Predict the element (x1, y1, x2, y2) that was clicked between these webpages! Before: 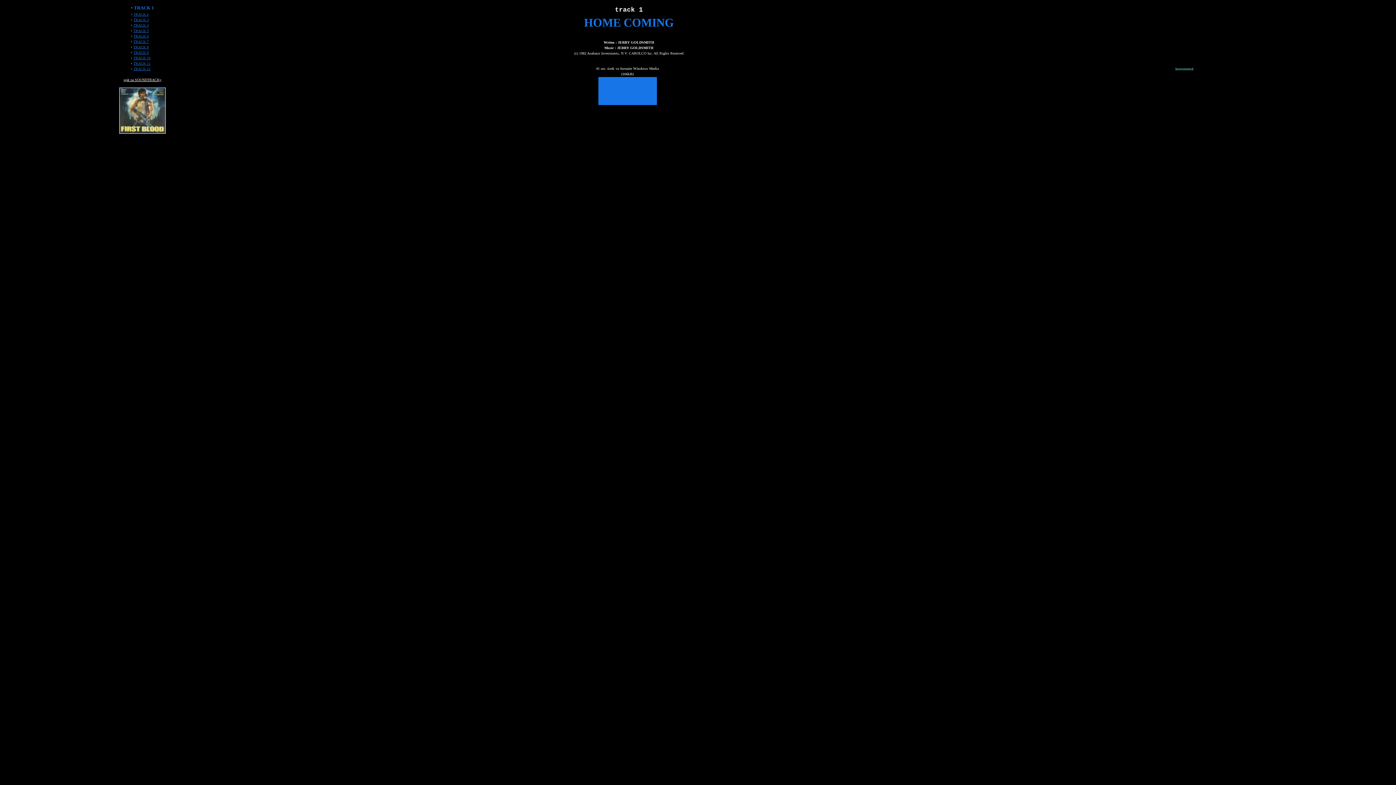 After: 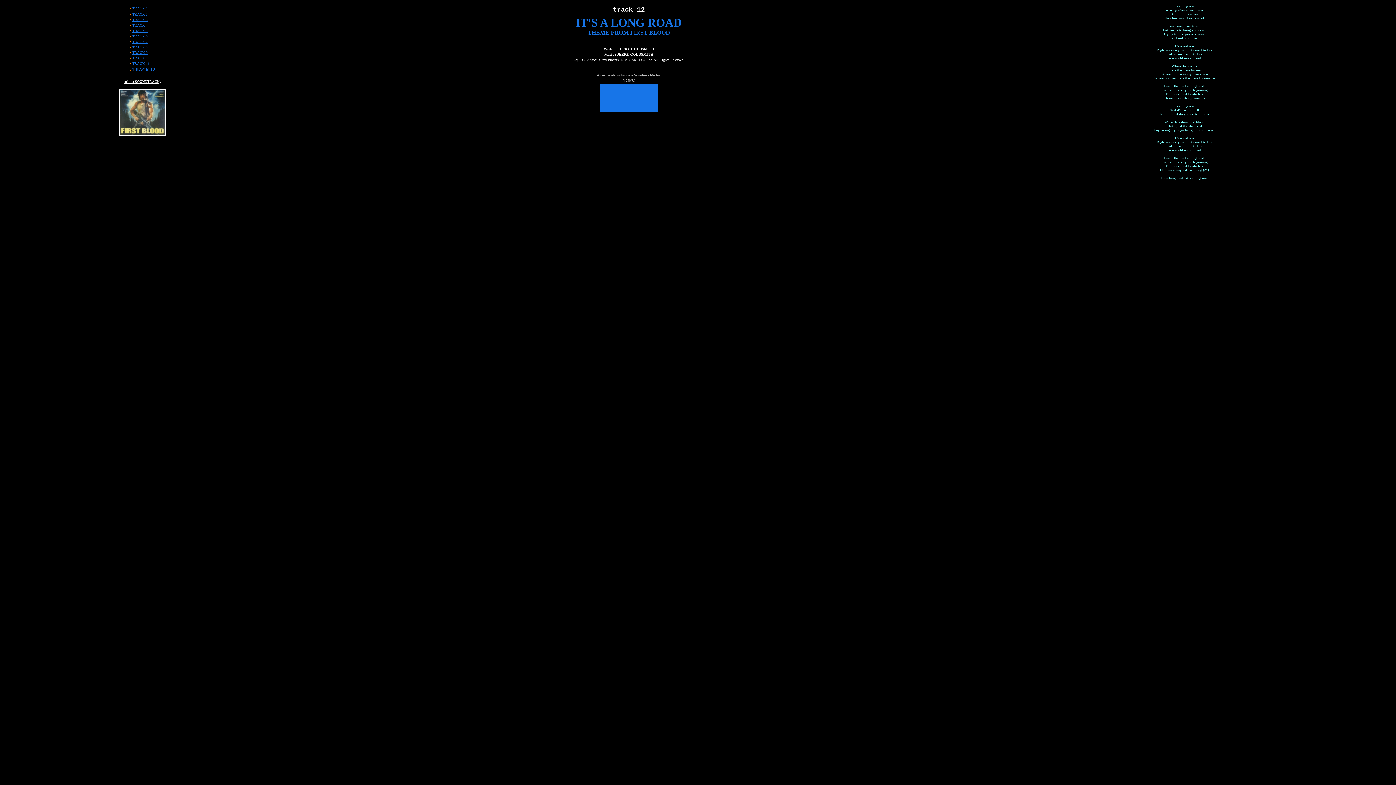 Action: bbox: (133, 65, 150, 71) label: TRACK 12